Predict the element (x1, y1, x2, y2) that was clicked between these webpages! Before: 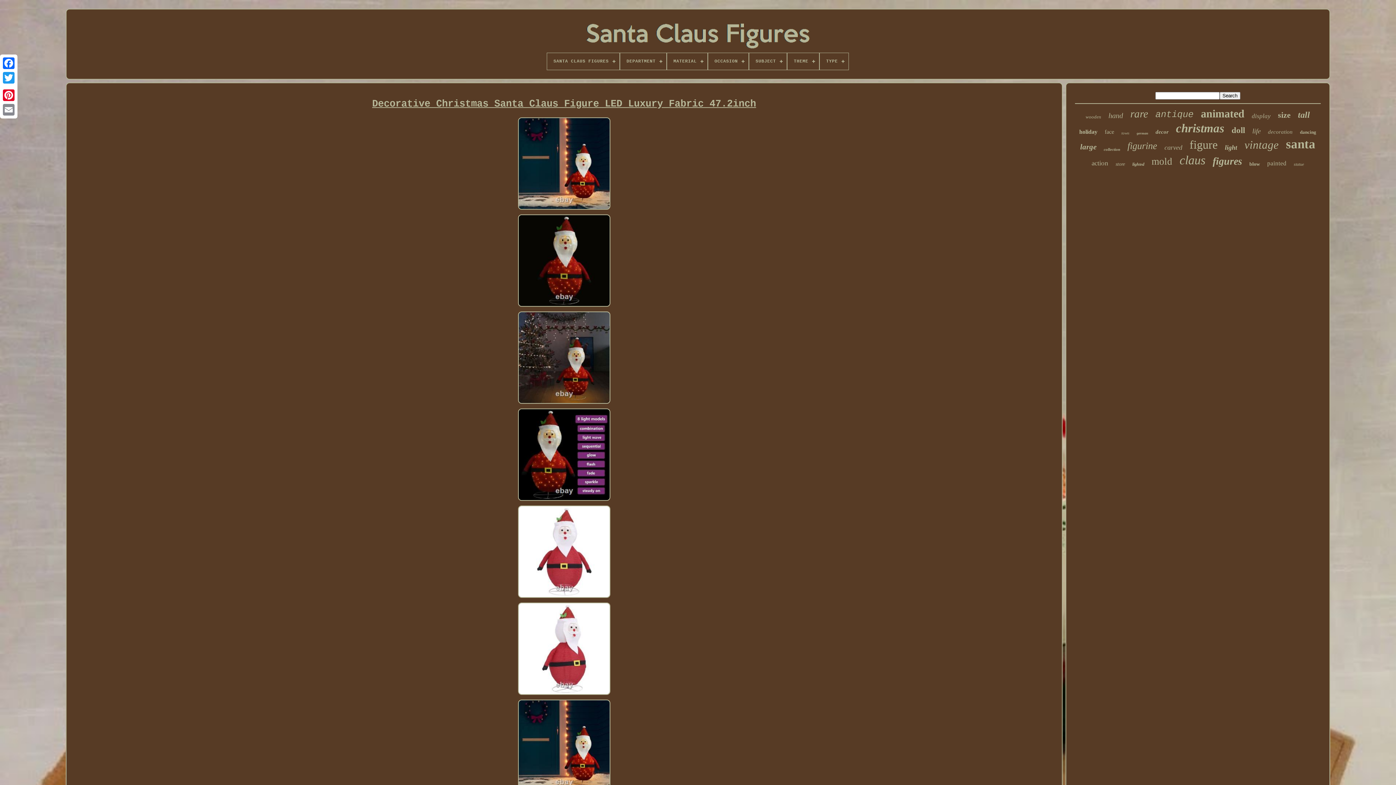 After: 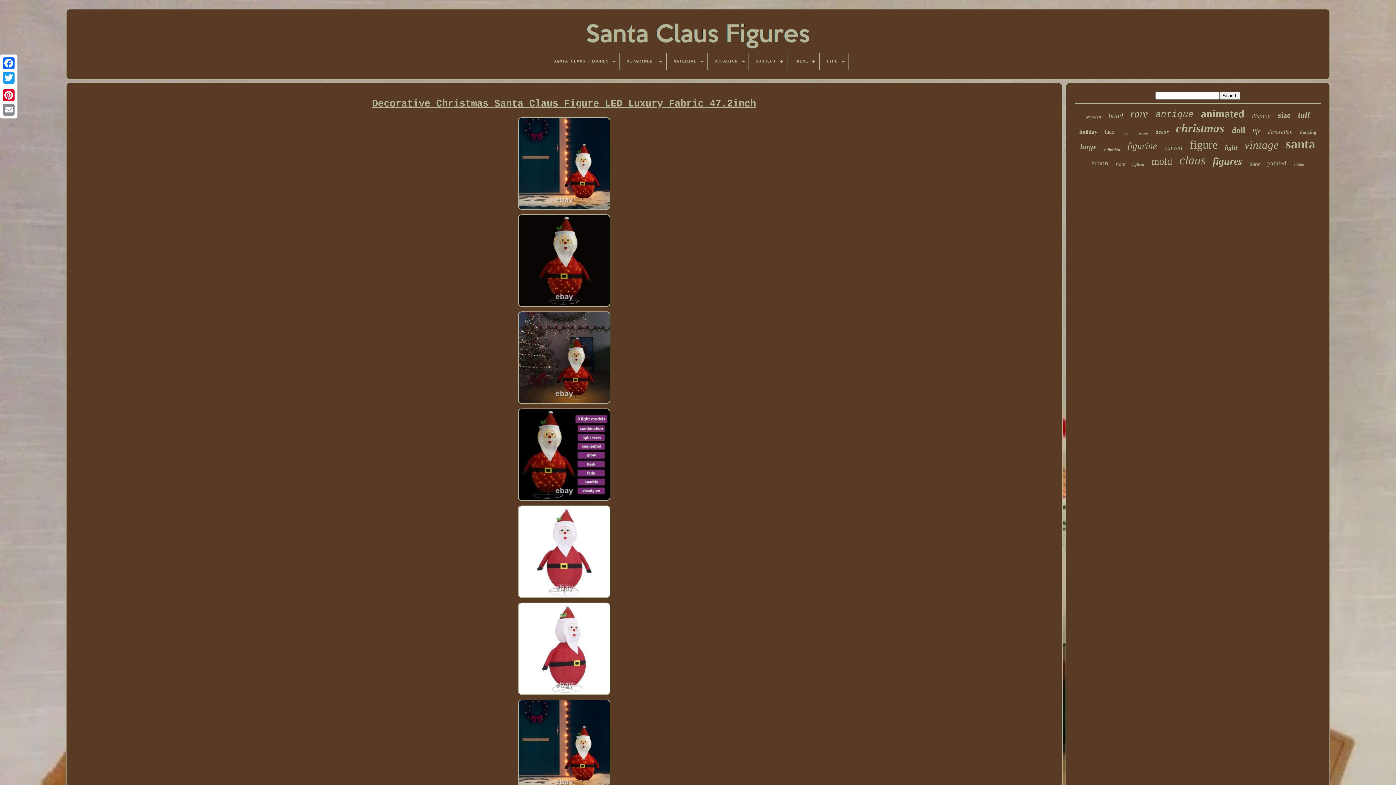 Action: bbox: (516, 401, 611, 407)